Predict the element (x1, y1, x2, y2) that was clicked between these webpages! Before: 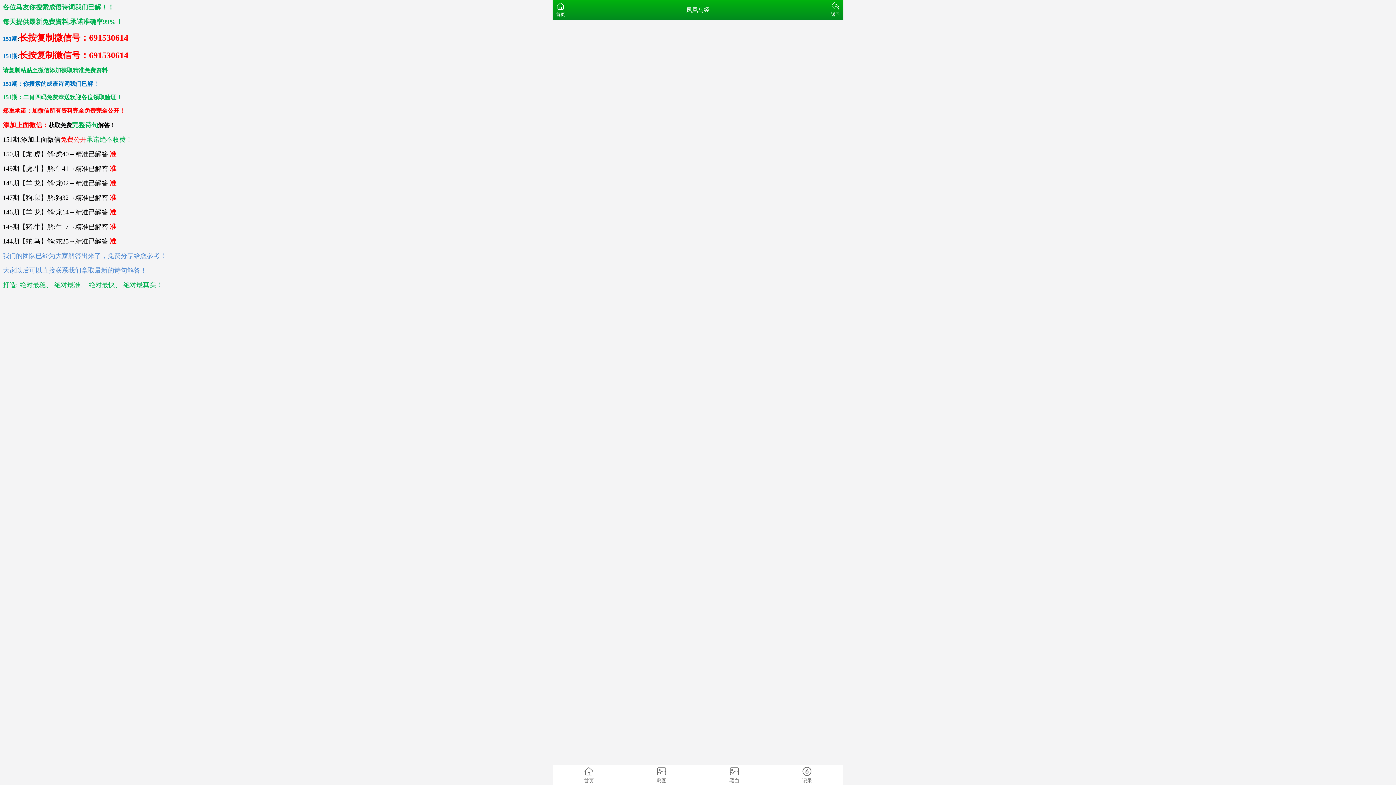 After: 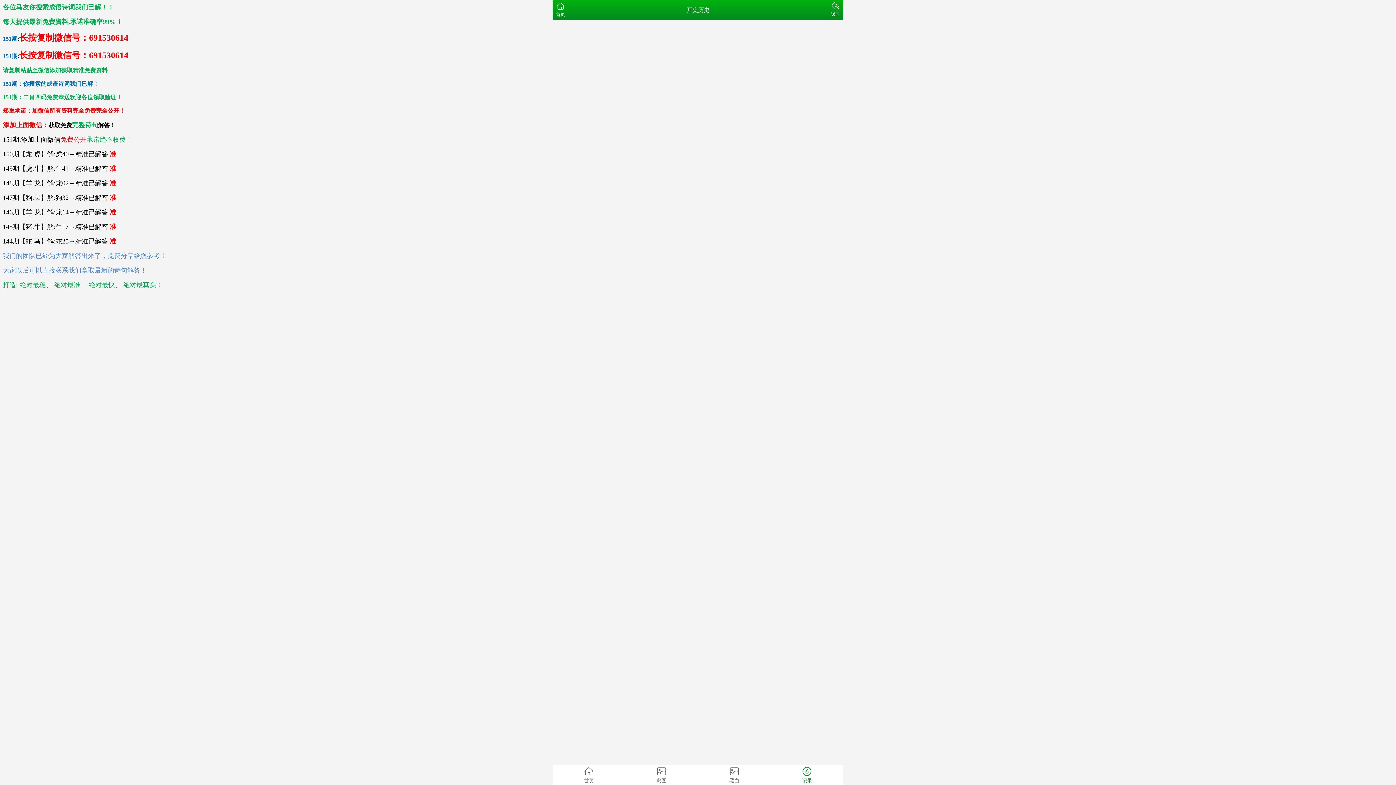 Action: label: 记录 bbox: (770, 765, 843, 785)